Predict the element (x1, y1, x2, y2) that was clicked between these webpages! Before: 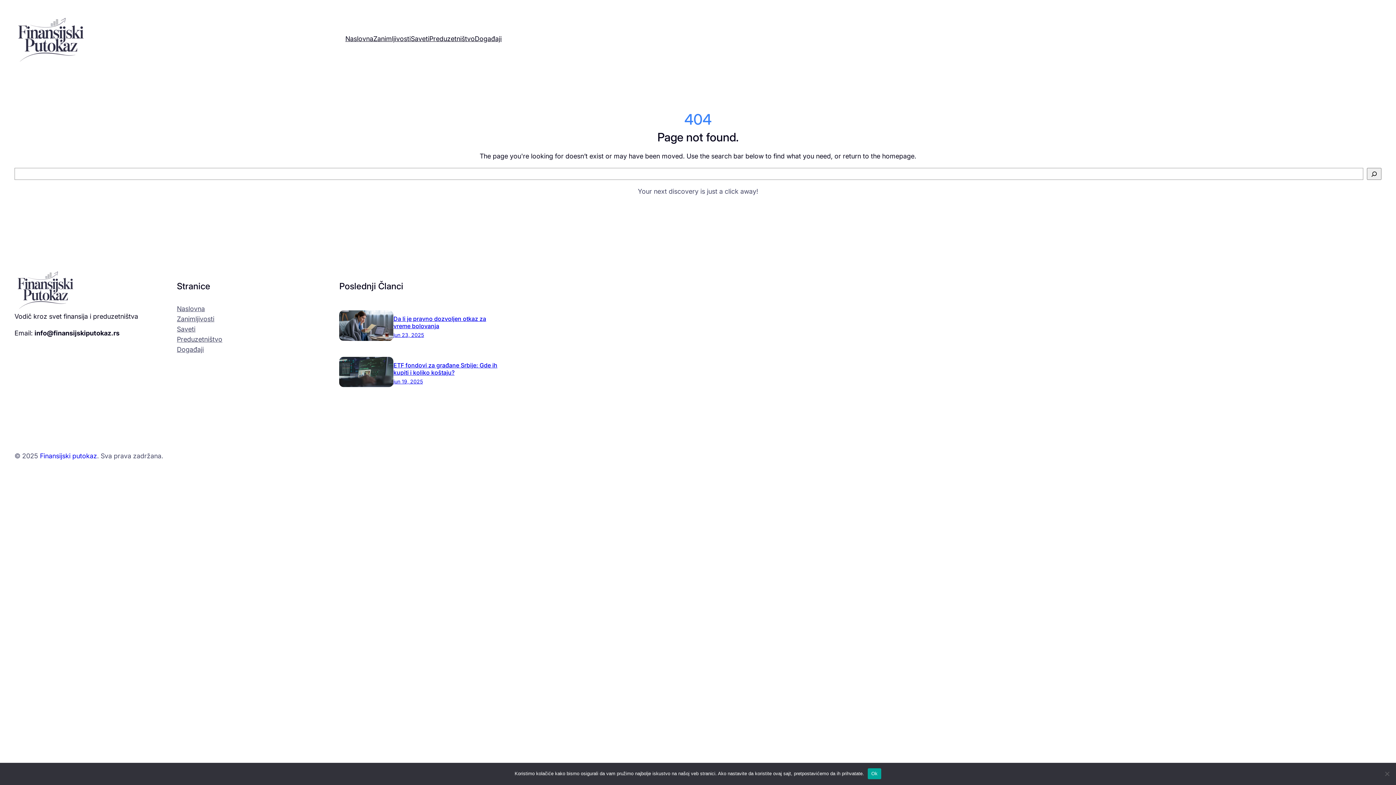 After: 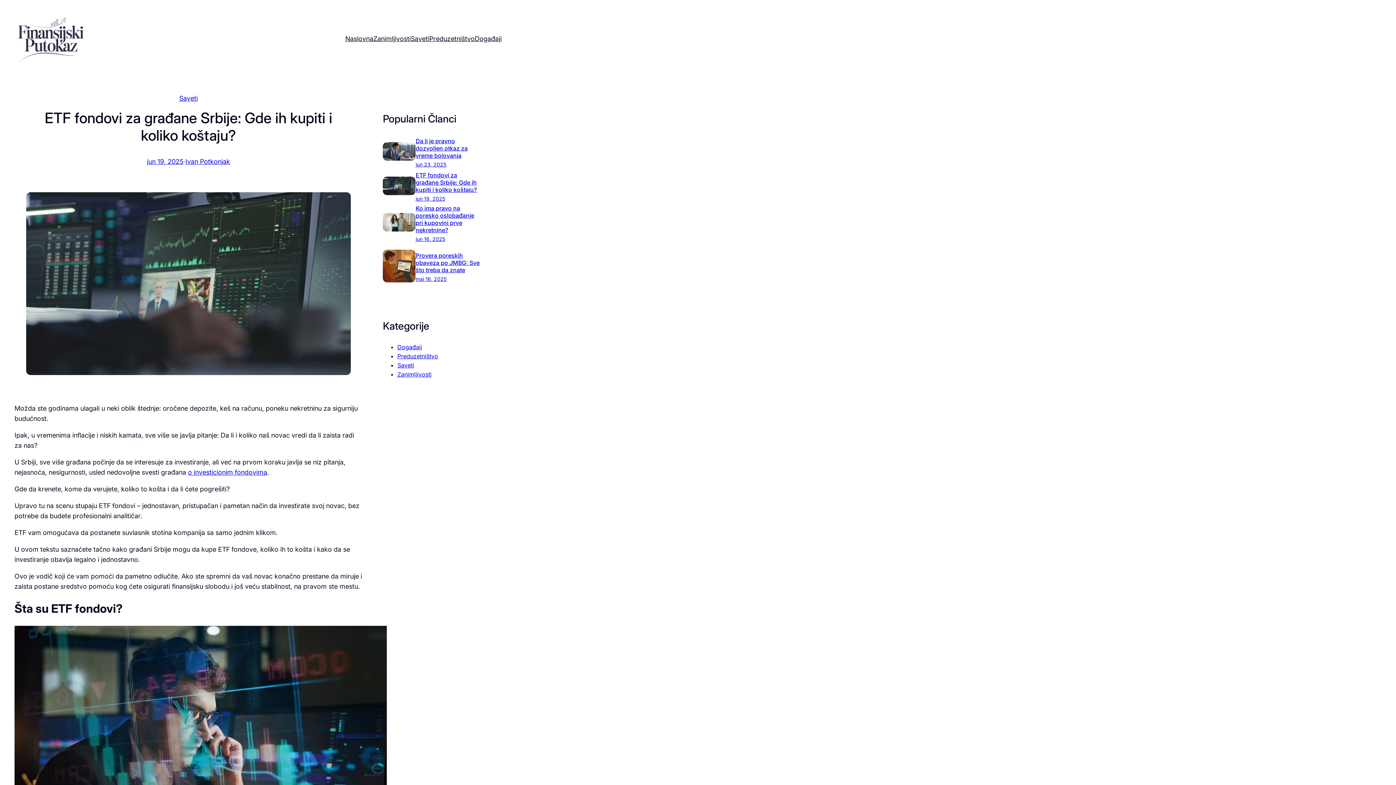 Action: bbox: (393, 378, 422, 384) label: jun 19, 2025